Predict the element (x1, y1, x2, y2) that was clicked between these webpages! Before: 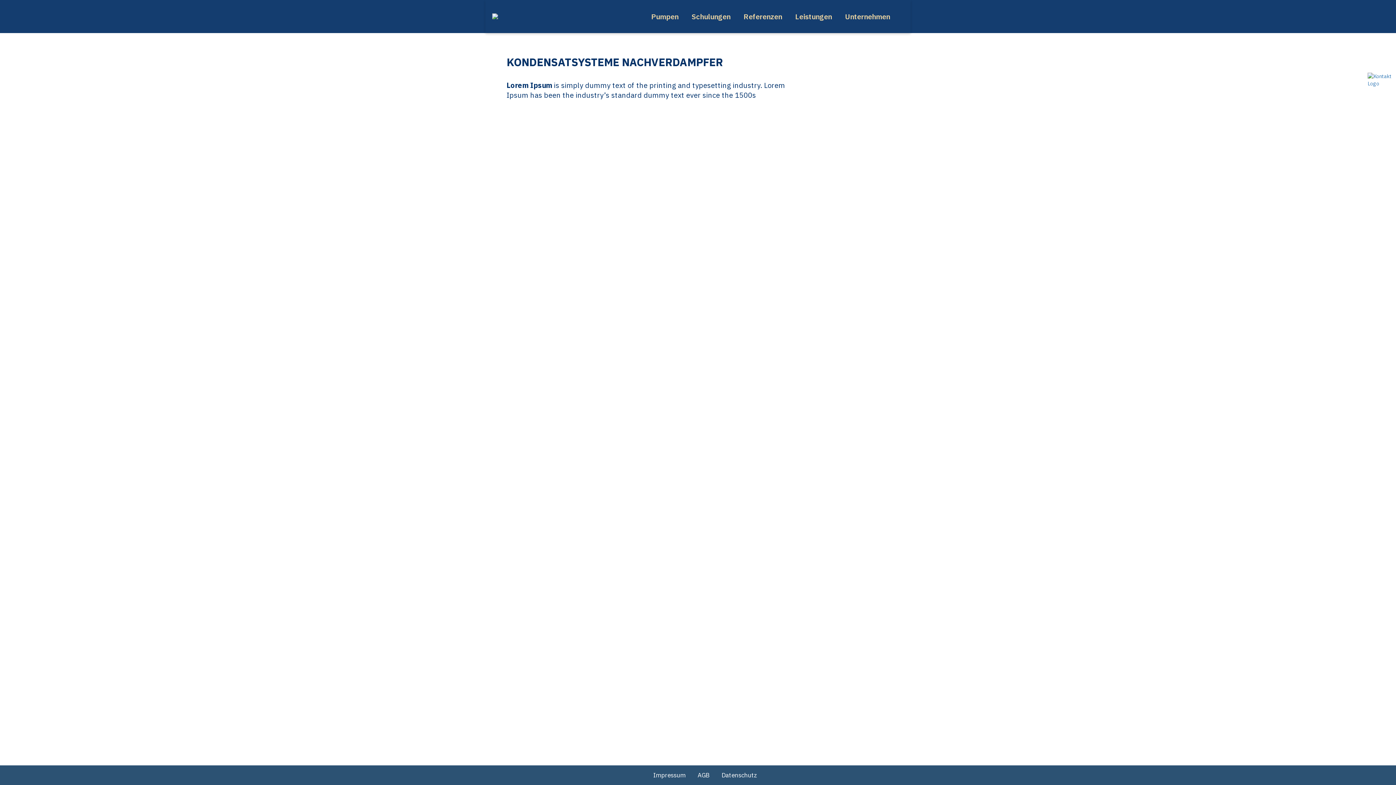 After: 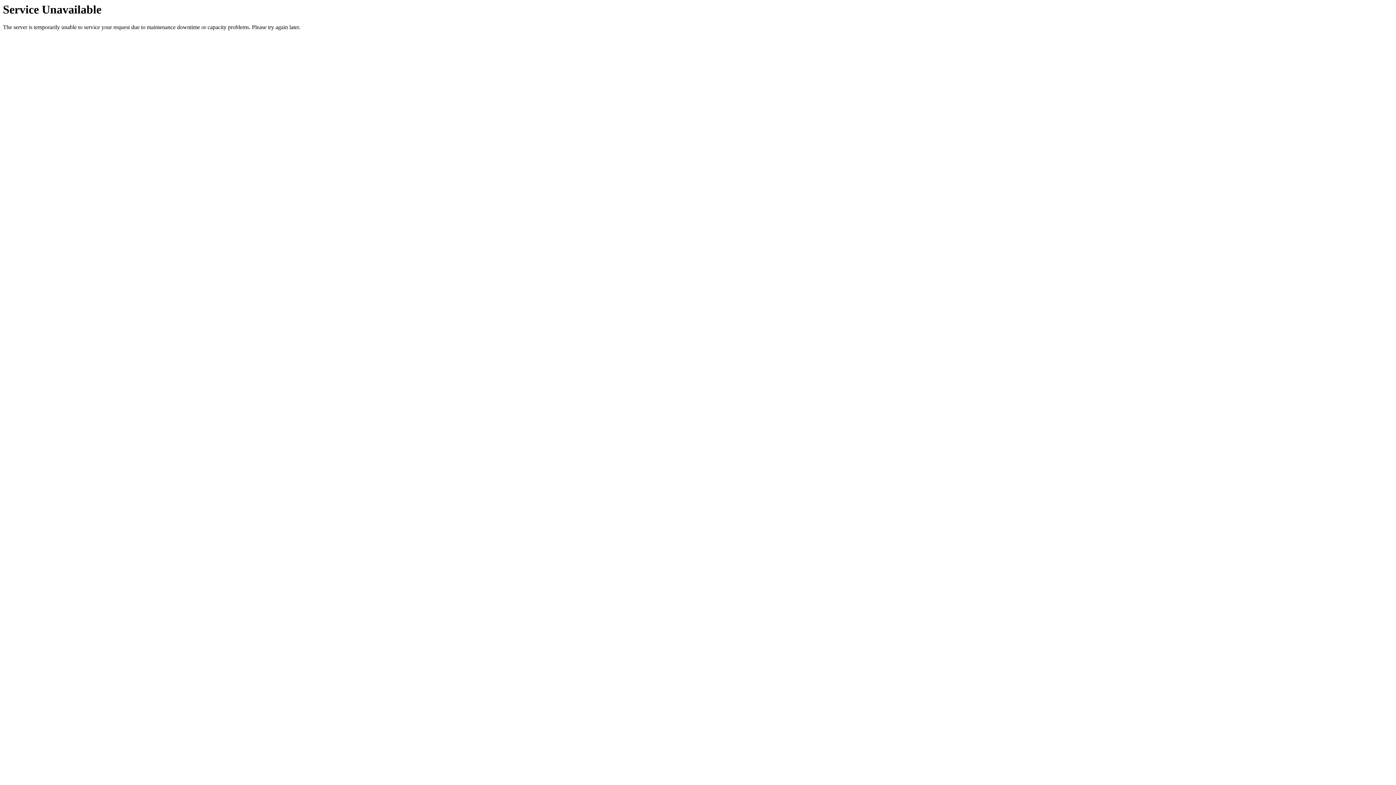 Action: label: Referenzen bbox: (738, 12, 787, 21)